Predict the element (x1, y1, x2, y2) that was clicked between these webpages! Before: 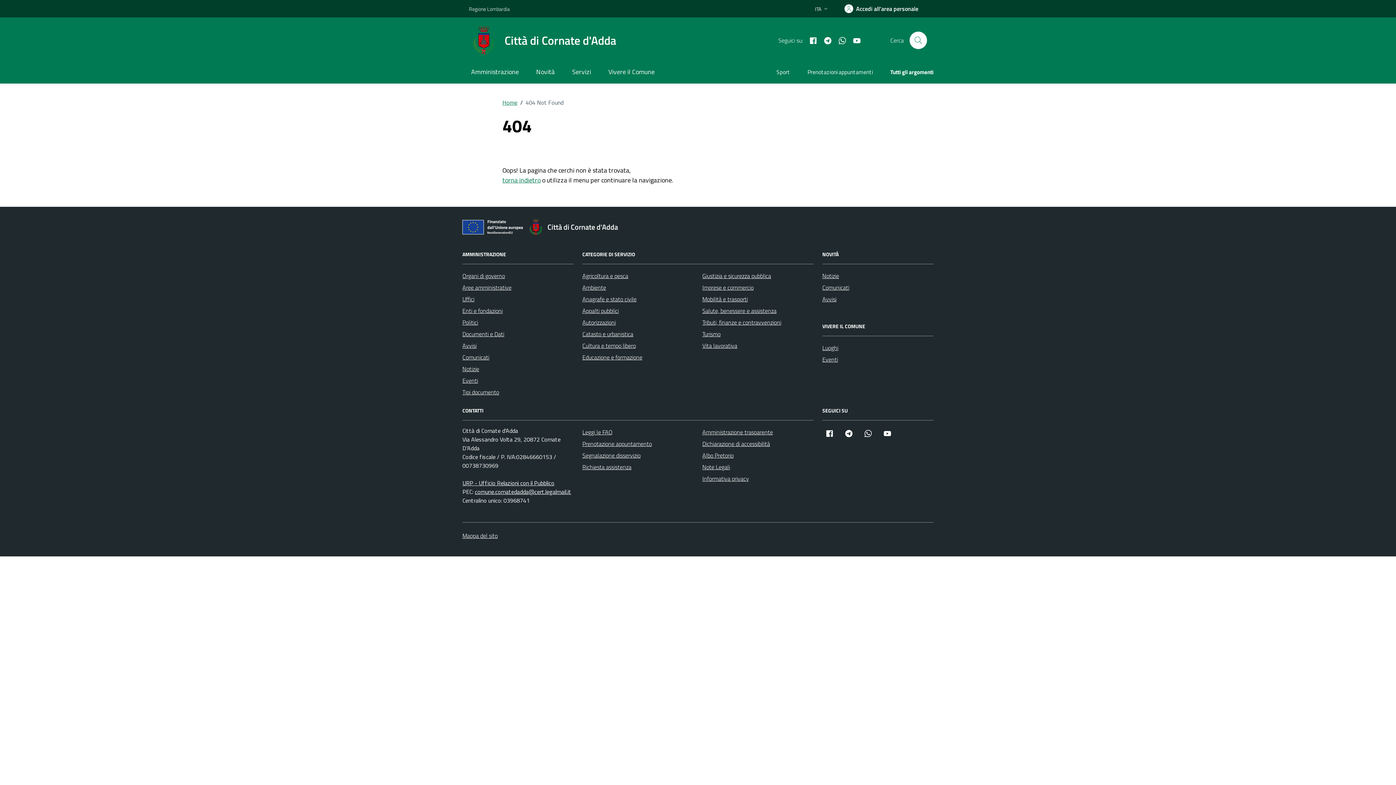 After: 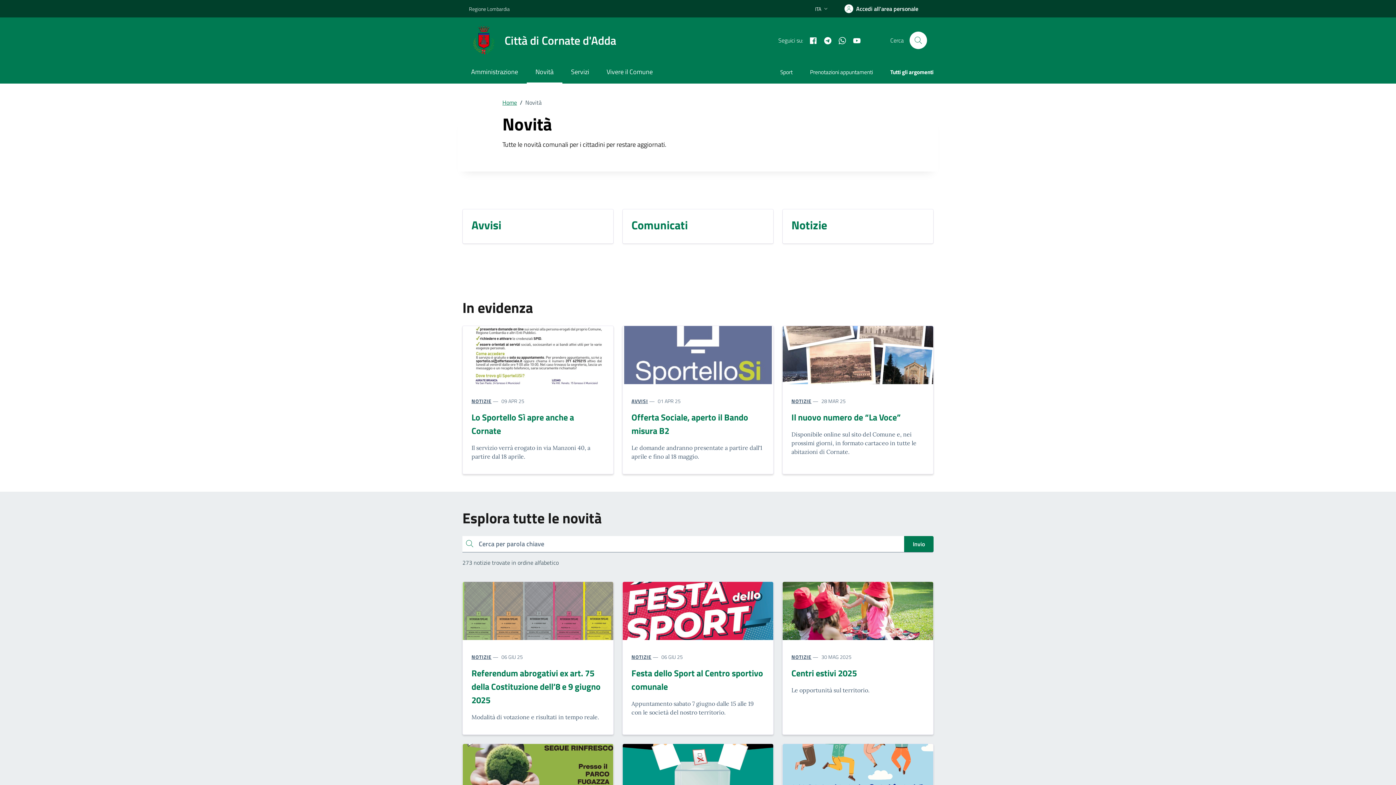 Action: label: Novità bbox: (527, 61, 563, 83)